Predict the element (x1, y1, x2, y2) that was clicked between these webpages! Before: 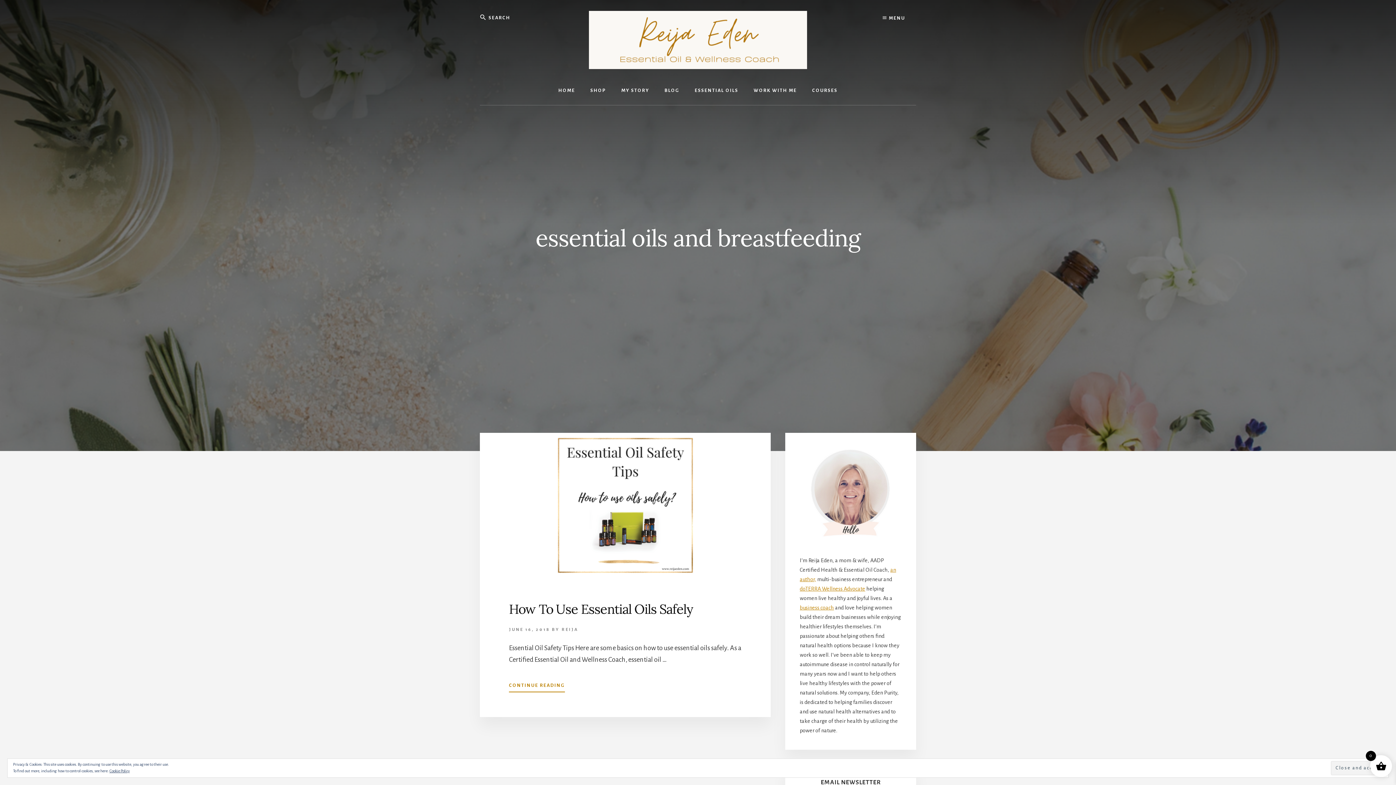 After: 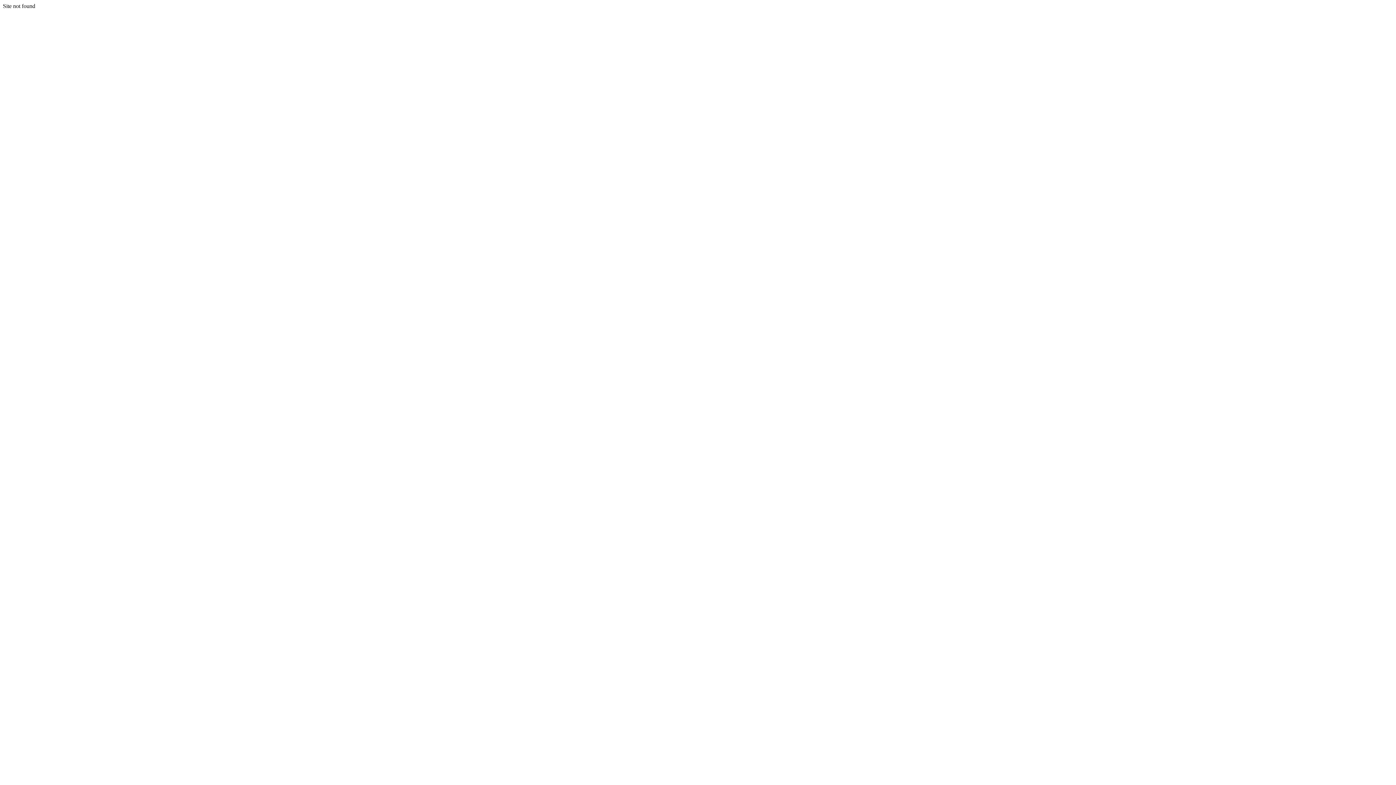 Action: bbox: (800, 586, 865, 591) label: doTERRA Wellness Advocate